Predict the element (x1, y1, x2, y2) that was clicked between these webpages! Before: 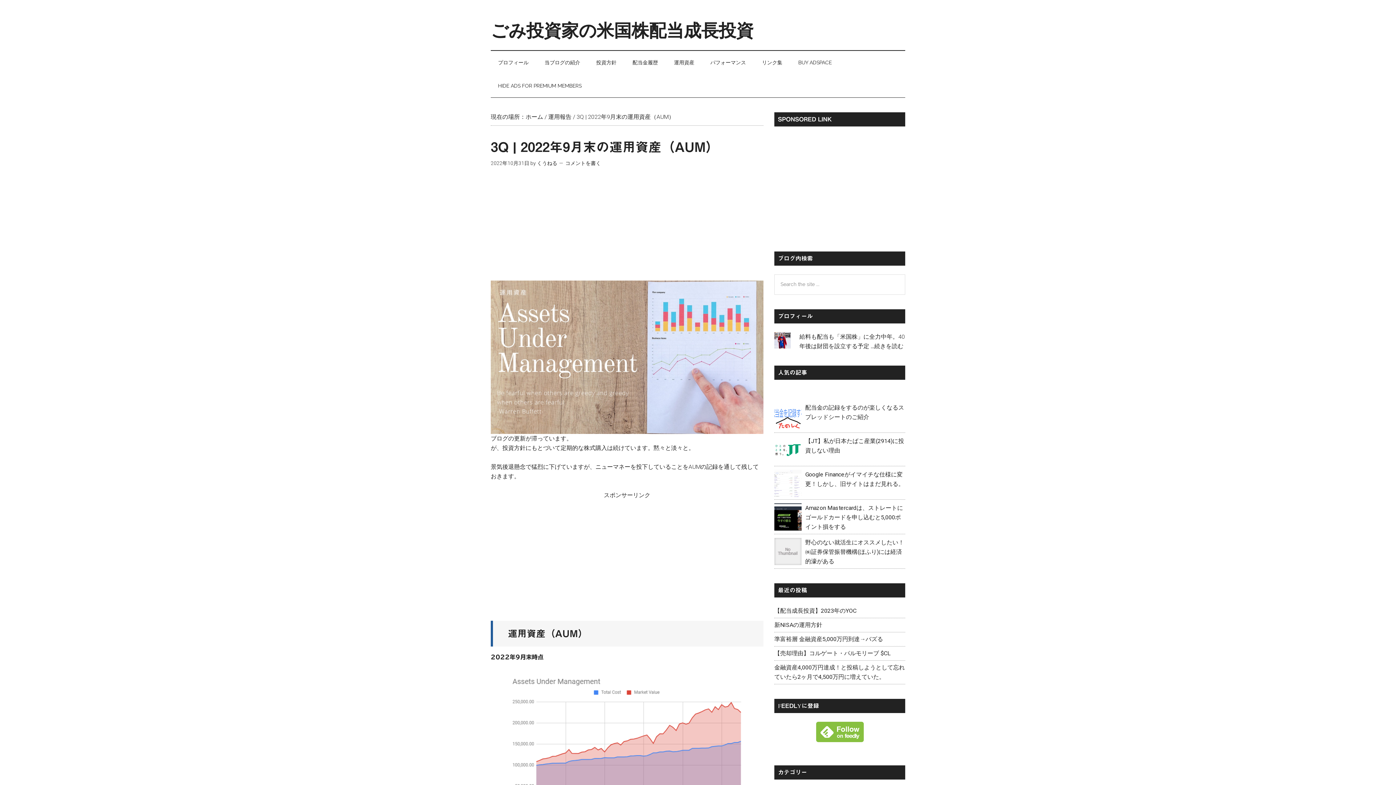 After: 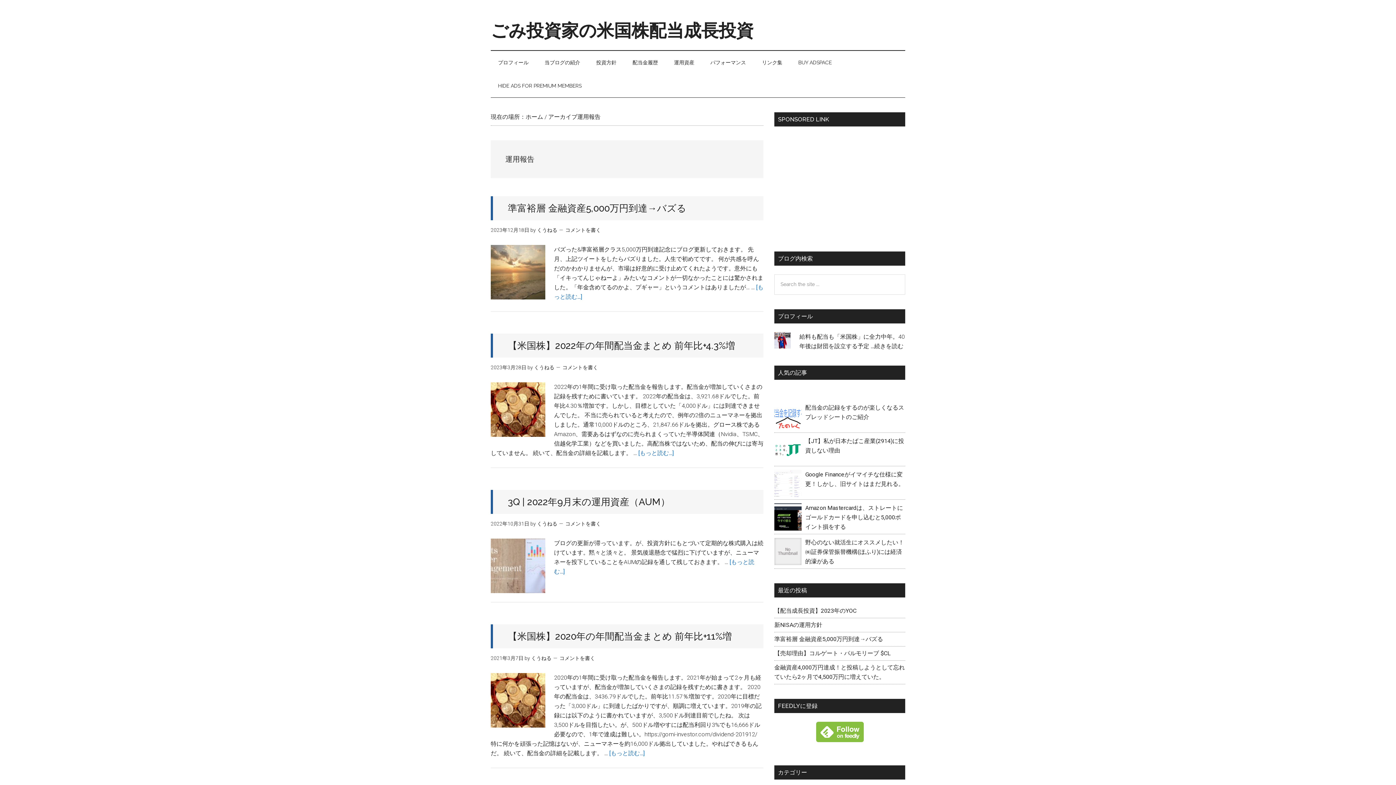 Action: bbox: (548, 113, 571, 120) label: 運用報告